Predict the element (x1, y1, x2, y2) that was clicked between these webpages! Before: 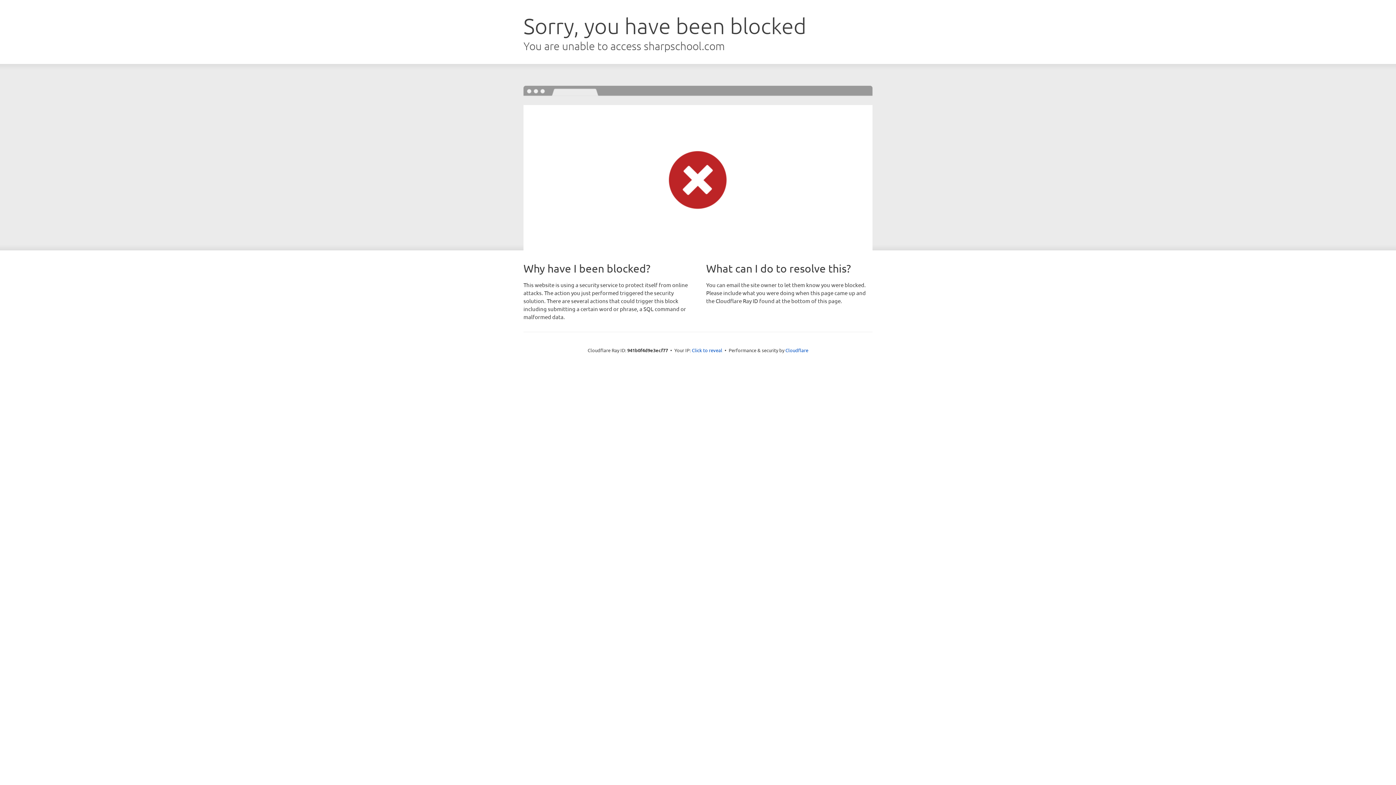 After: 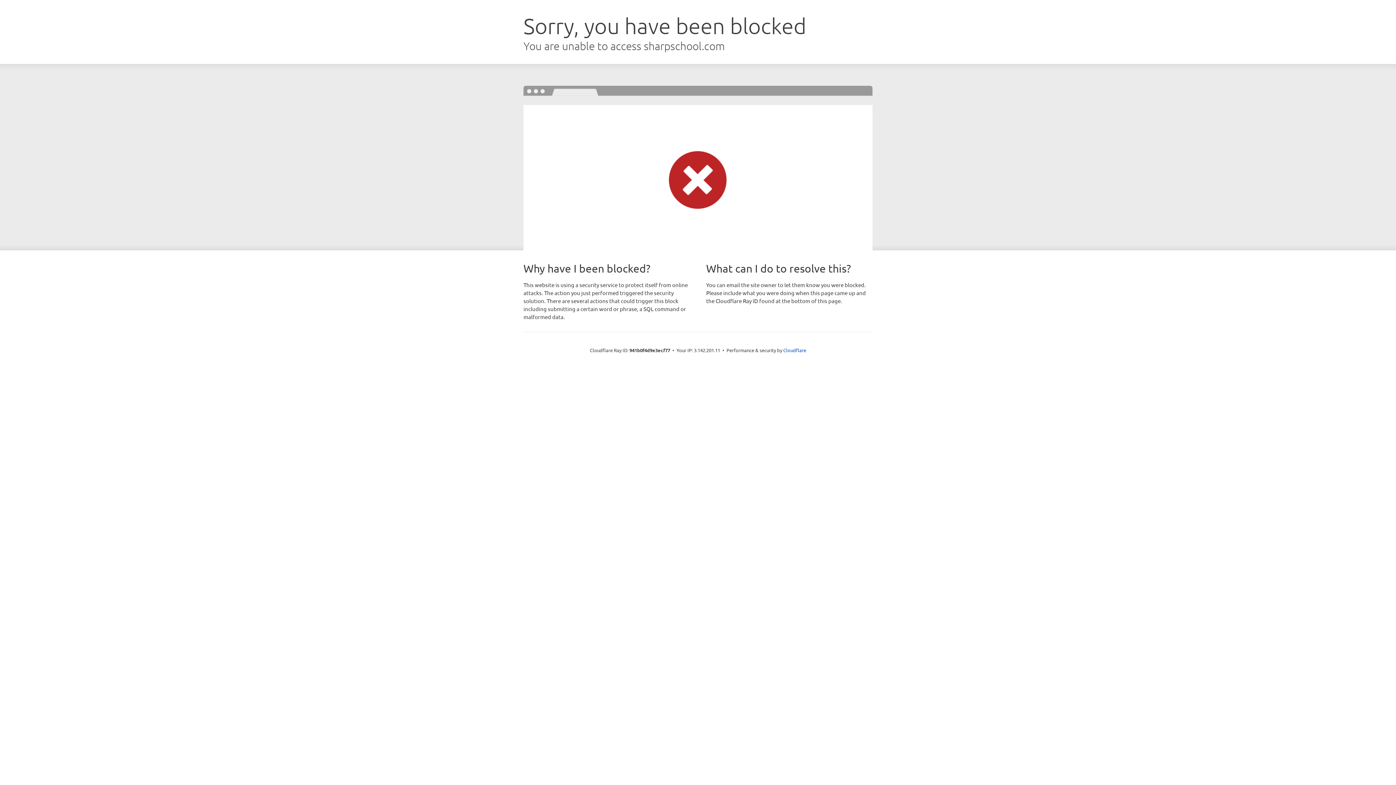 Action: label: Click to reveal bbox: (692, 346, 722, 353)